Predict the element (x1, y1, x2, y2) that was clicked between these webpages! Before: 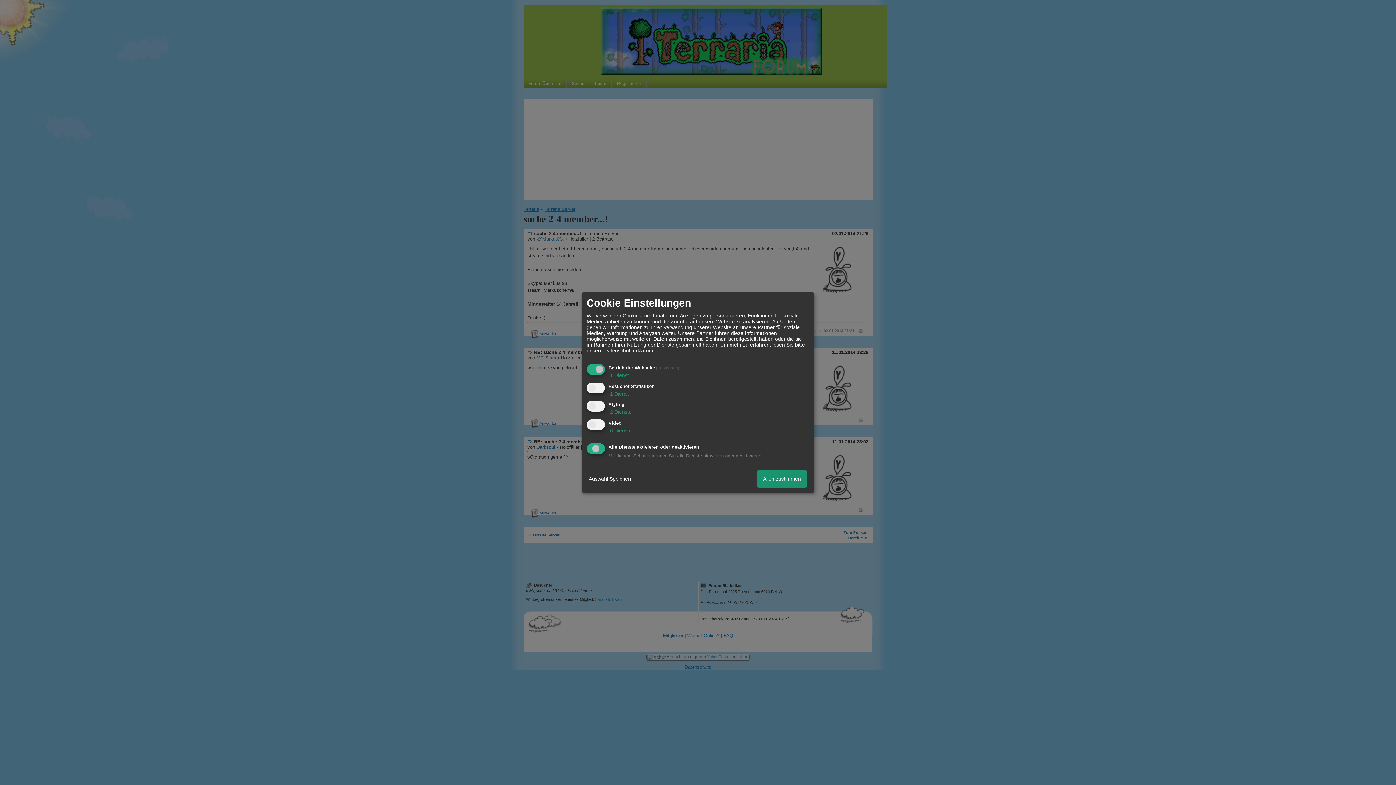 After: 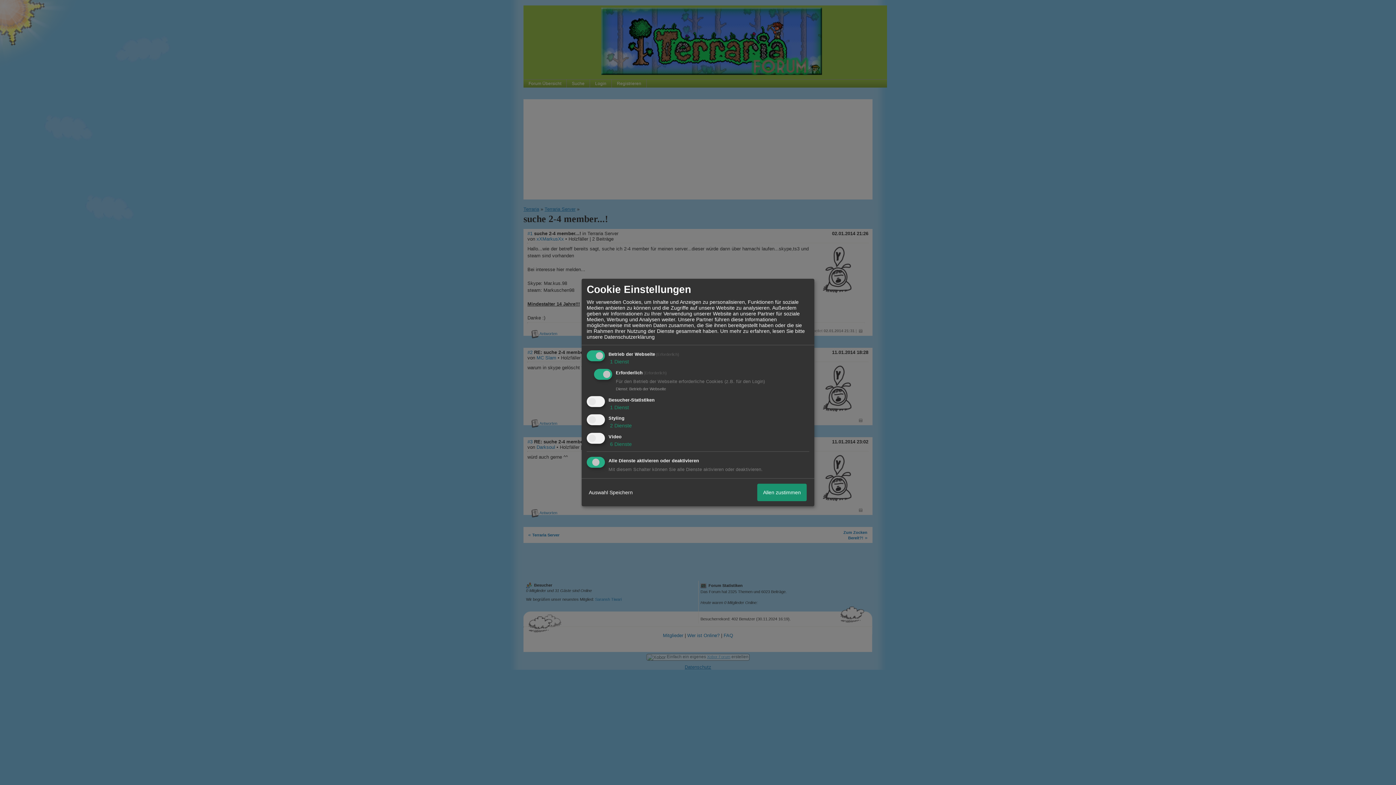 Action: bbox: (608, 372, 629, 378) label:  1 Dienst